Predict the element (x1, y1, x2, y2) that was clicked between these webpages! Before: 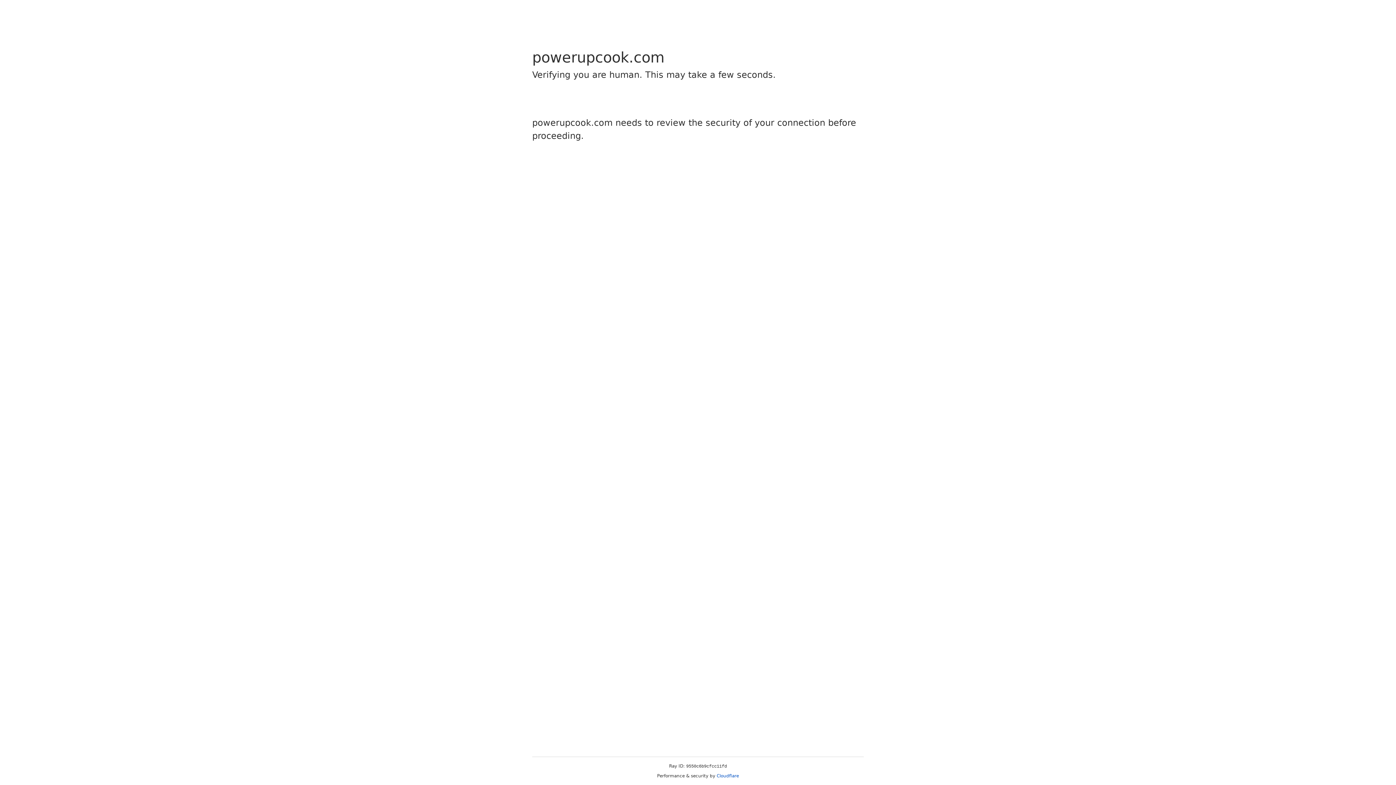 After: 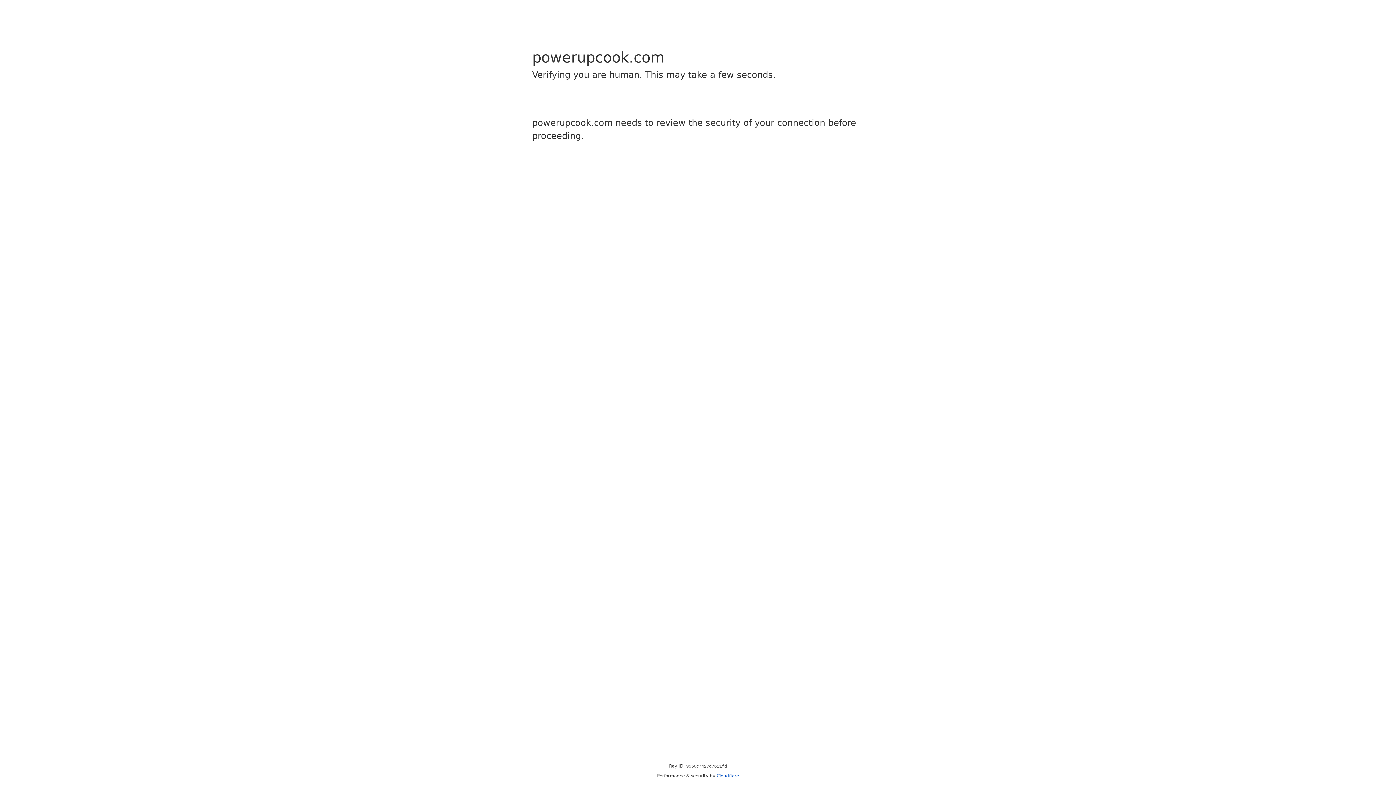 Action: bbox: (716, 773, 739, 778) label: Cloudflare